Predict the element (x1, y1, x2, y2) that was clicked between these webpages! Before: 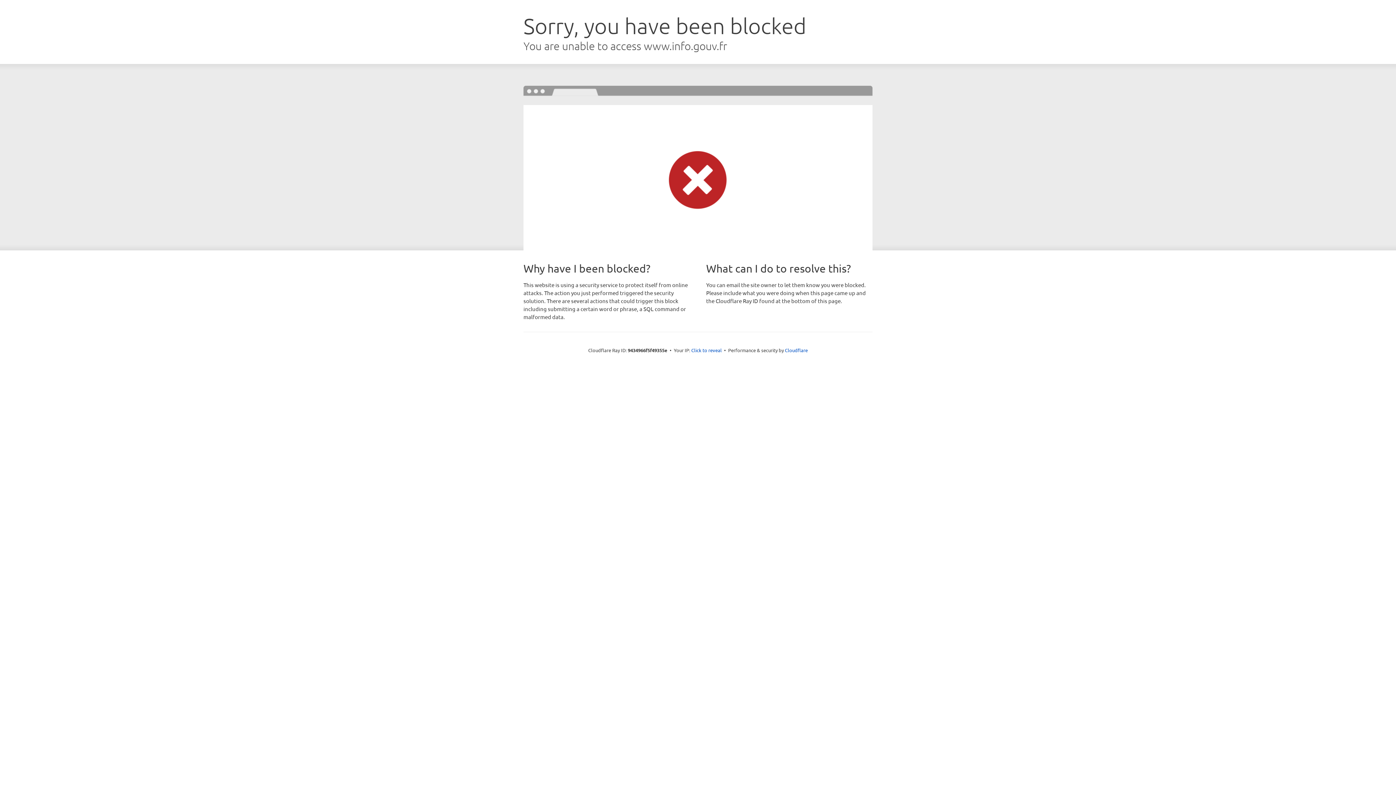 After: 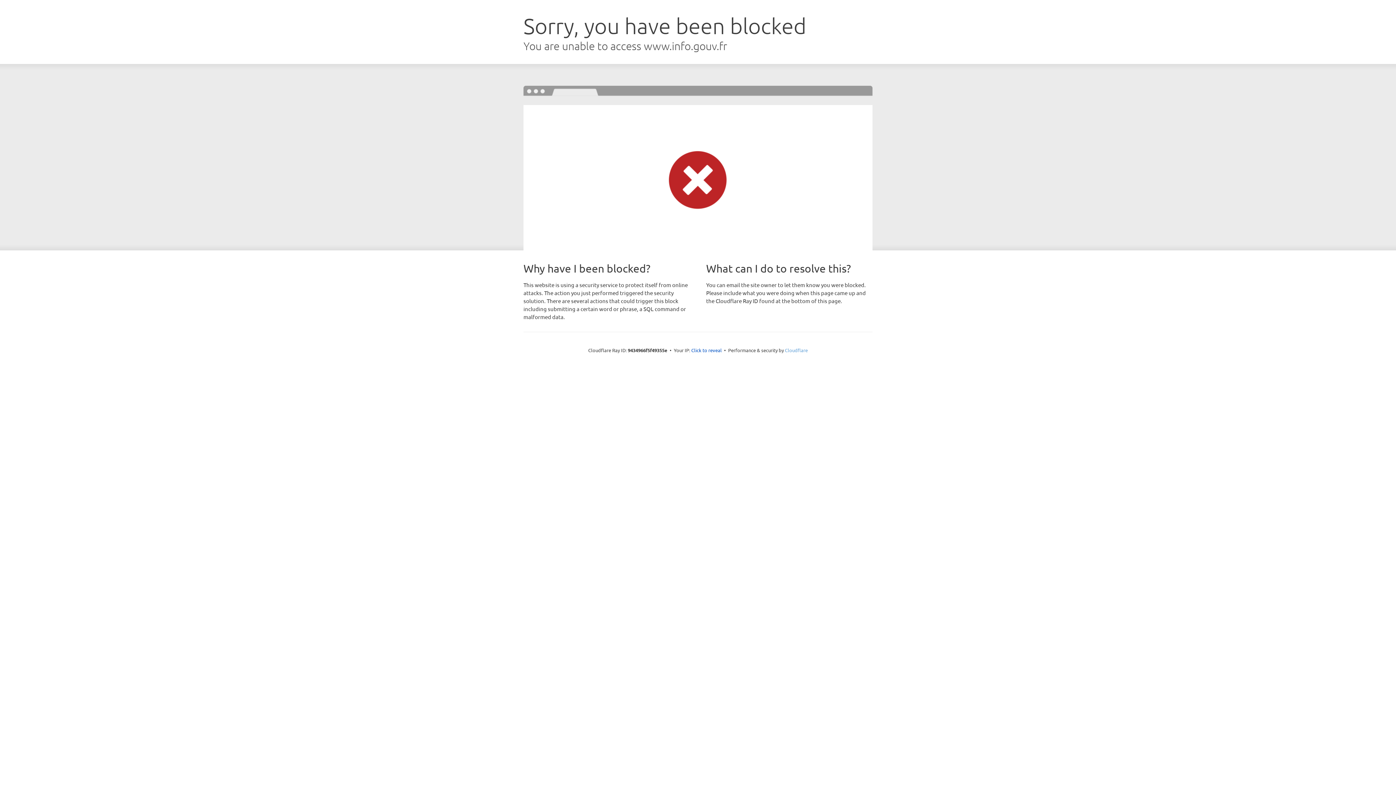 Action: bbox: (785, 347, 808, 353) label: Cloudflare